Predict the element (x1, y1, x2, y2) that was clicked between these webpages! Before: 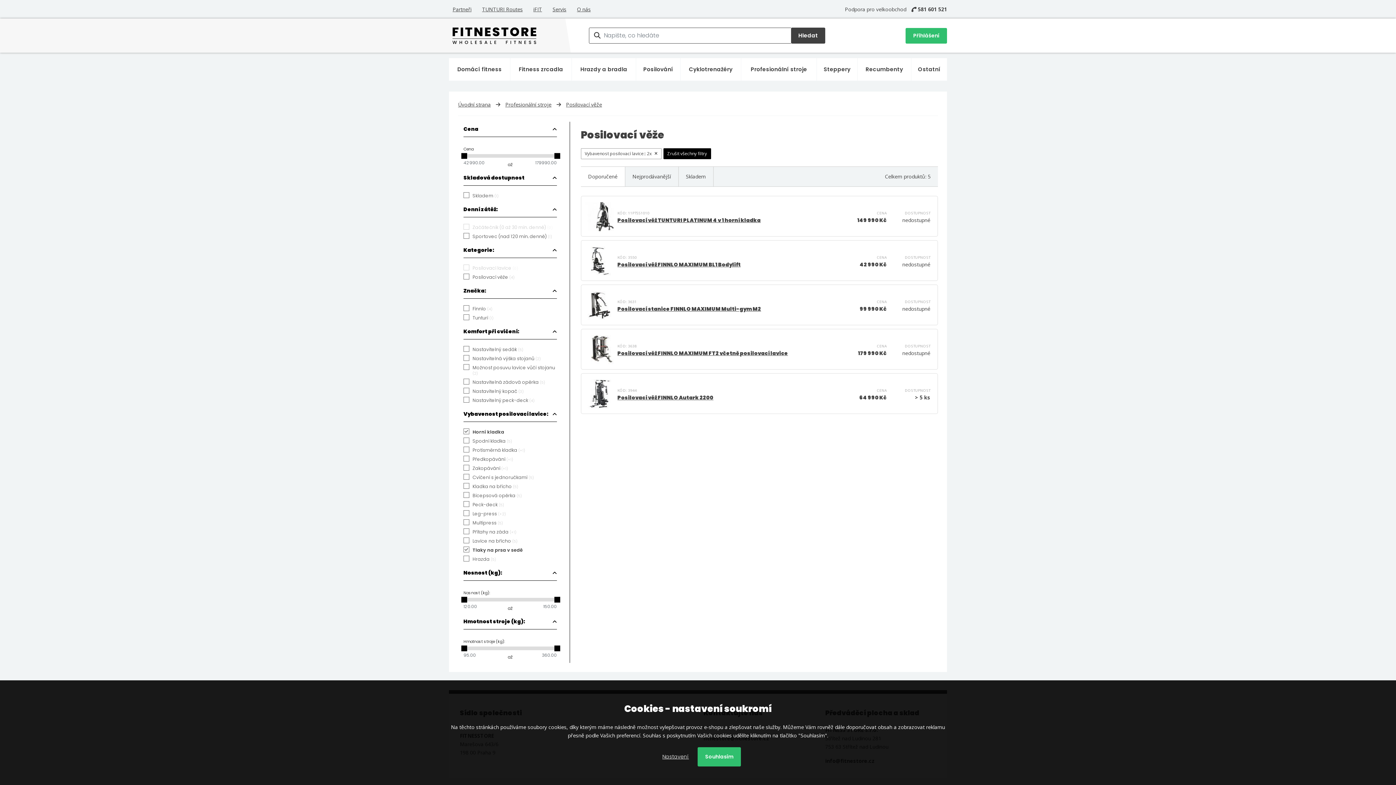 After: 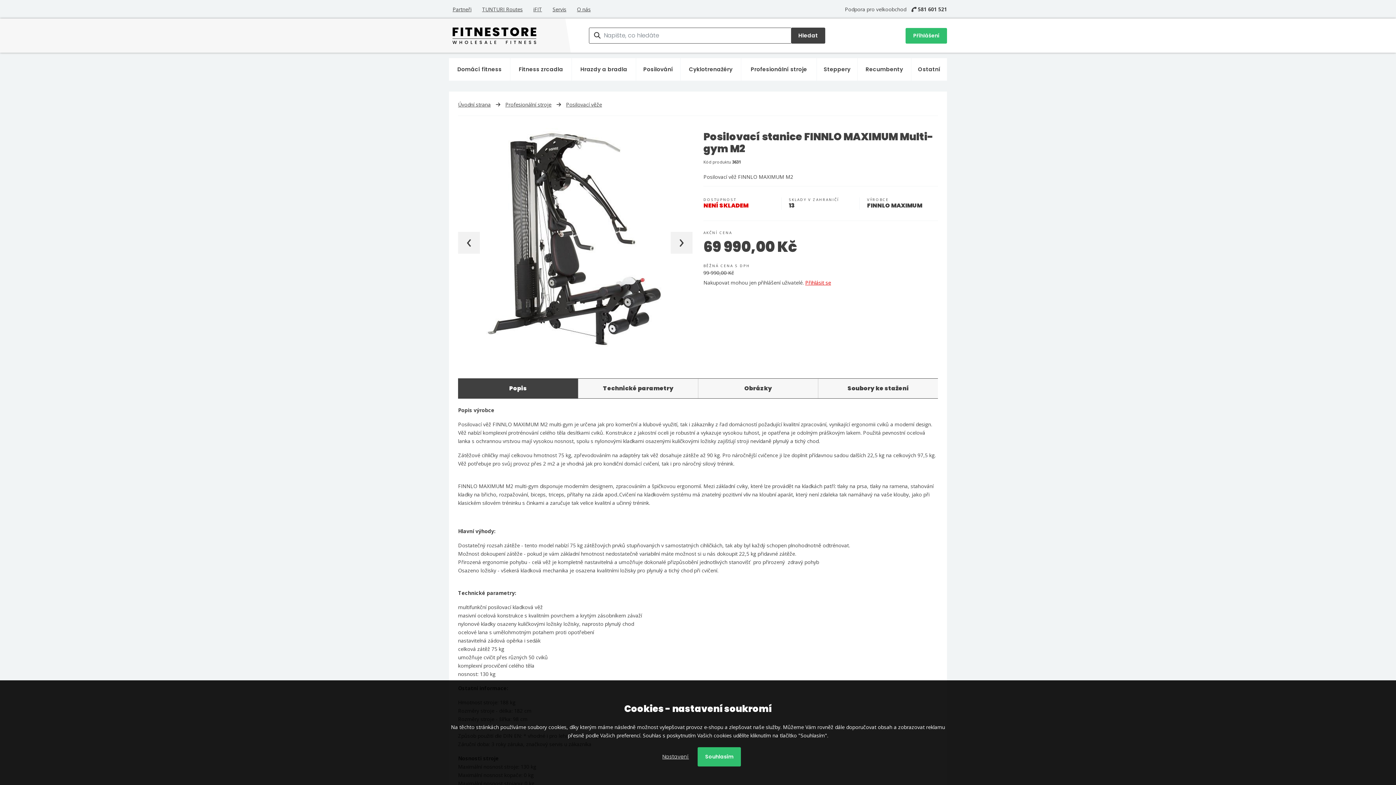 Action: bbox: (584, 301, 614, 308)